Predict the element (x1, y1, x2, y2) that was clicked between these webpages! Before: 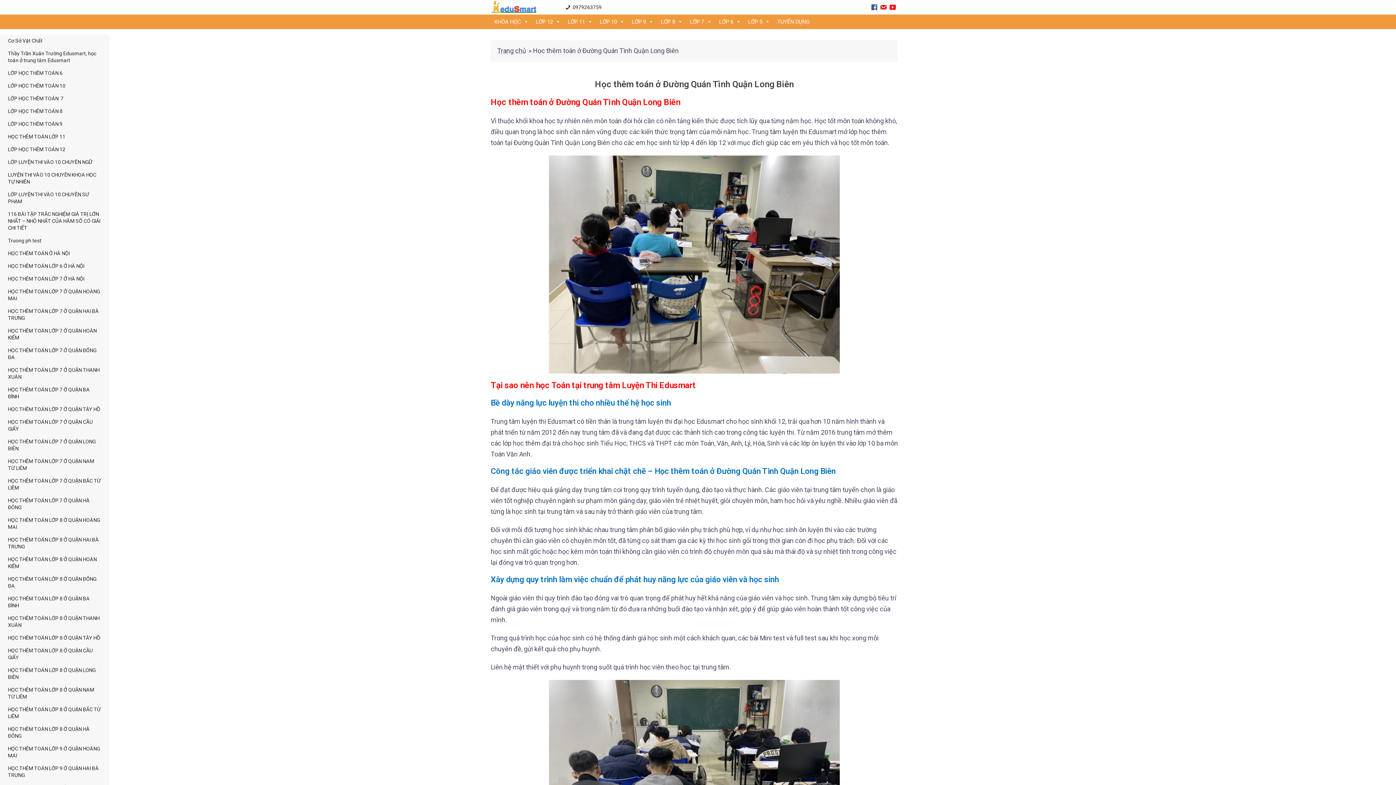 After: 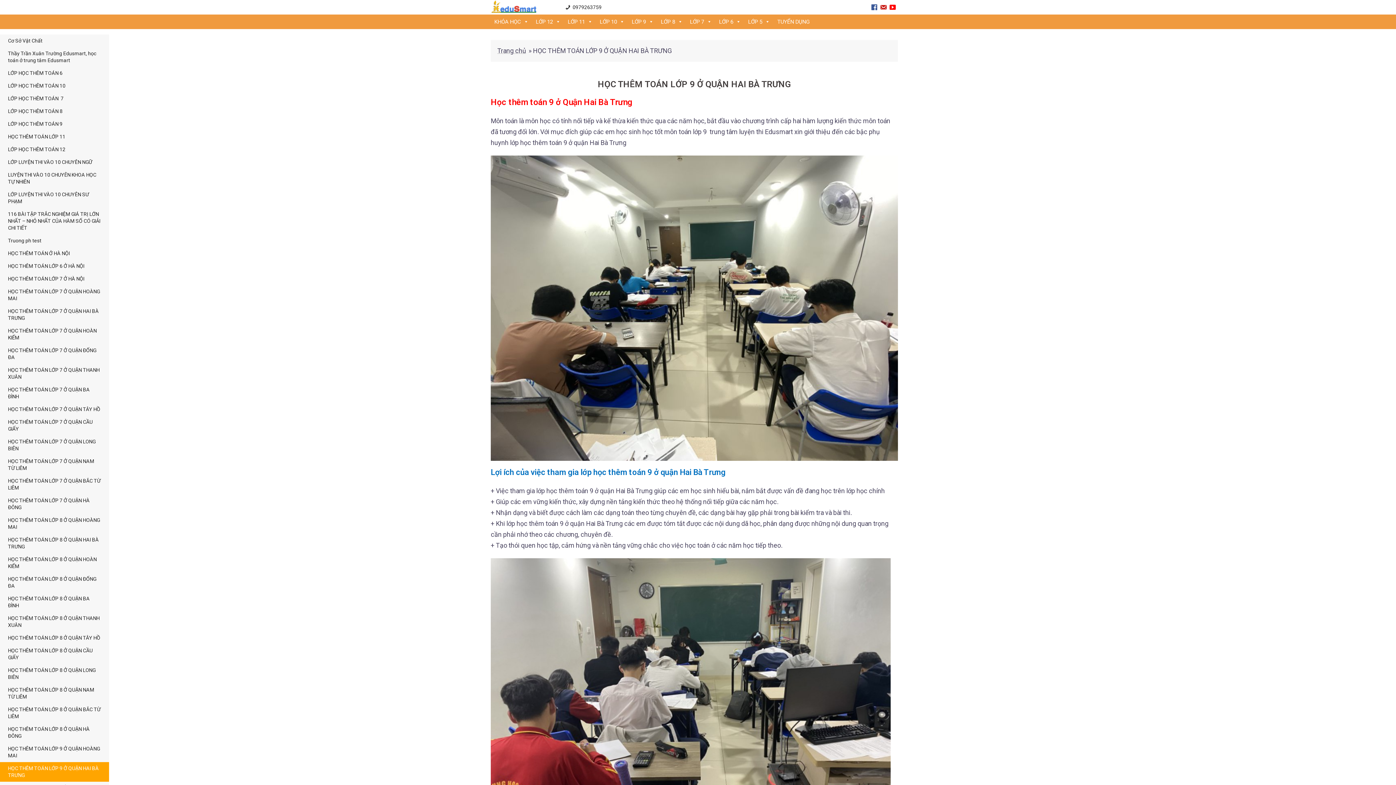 Action: label: HỌC THÊM TOÁN LỚP 9 Ở QUẬN HAI BÀ TRƯNG bbox: (0, 762, 109, 782)